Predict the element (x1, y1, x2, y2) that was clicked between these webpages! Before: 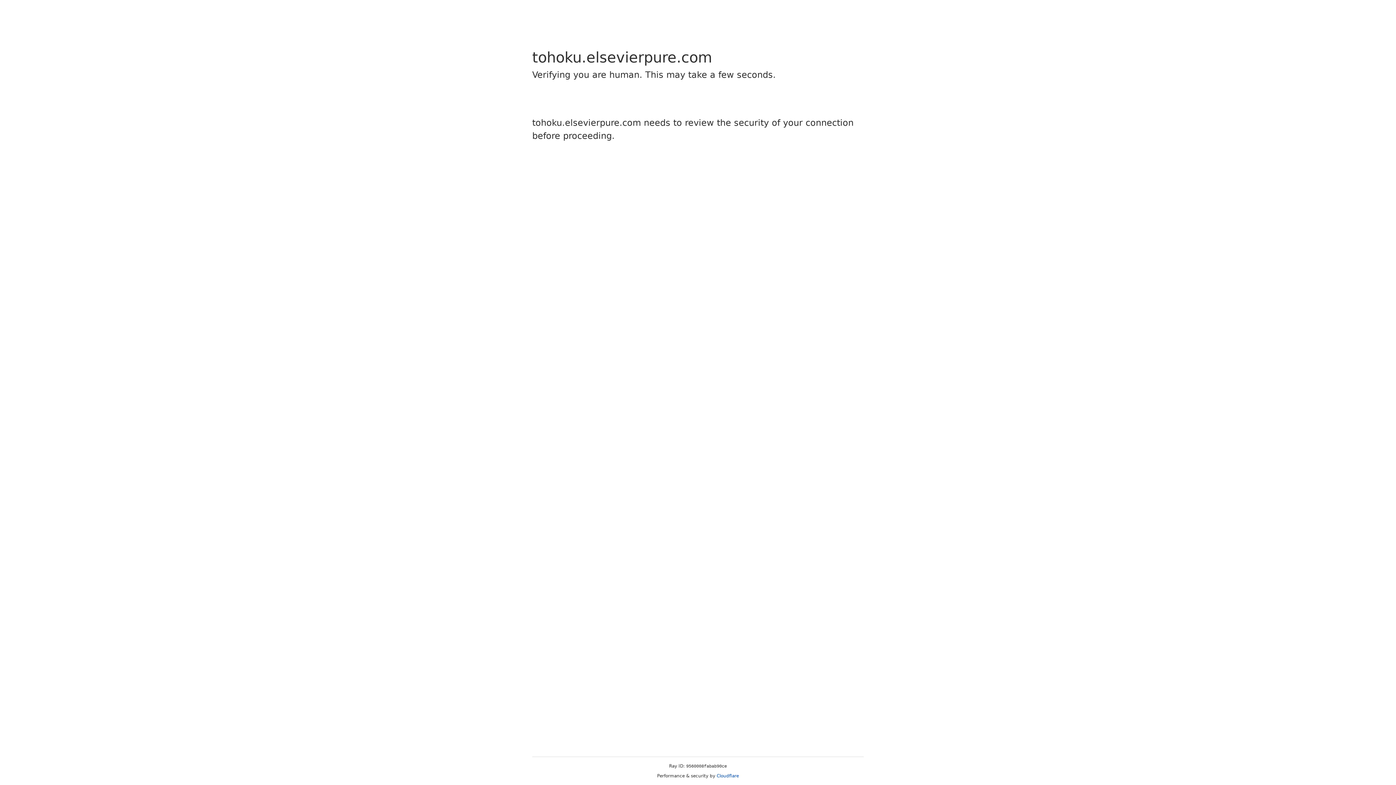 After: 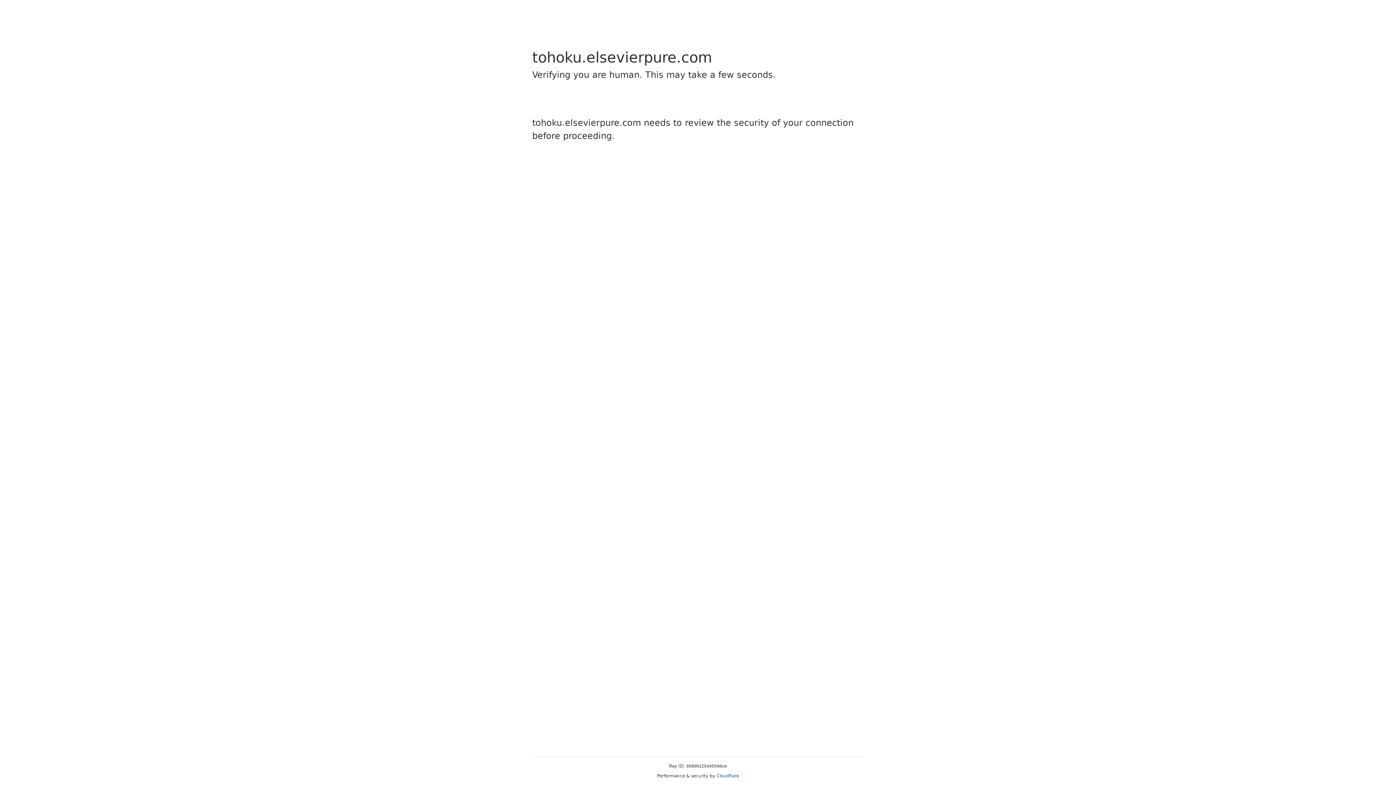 Action: label: Cloudflare bbox: (716, 773, 739, 778)